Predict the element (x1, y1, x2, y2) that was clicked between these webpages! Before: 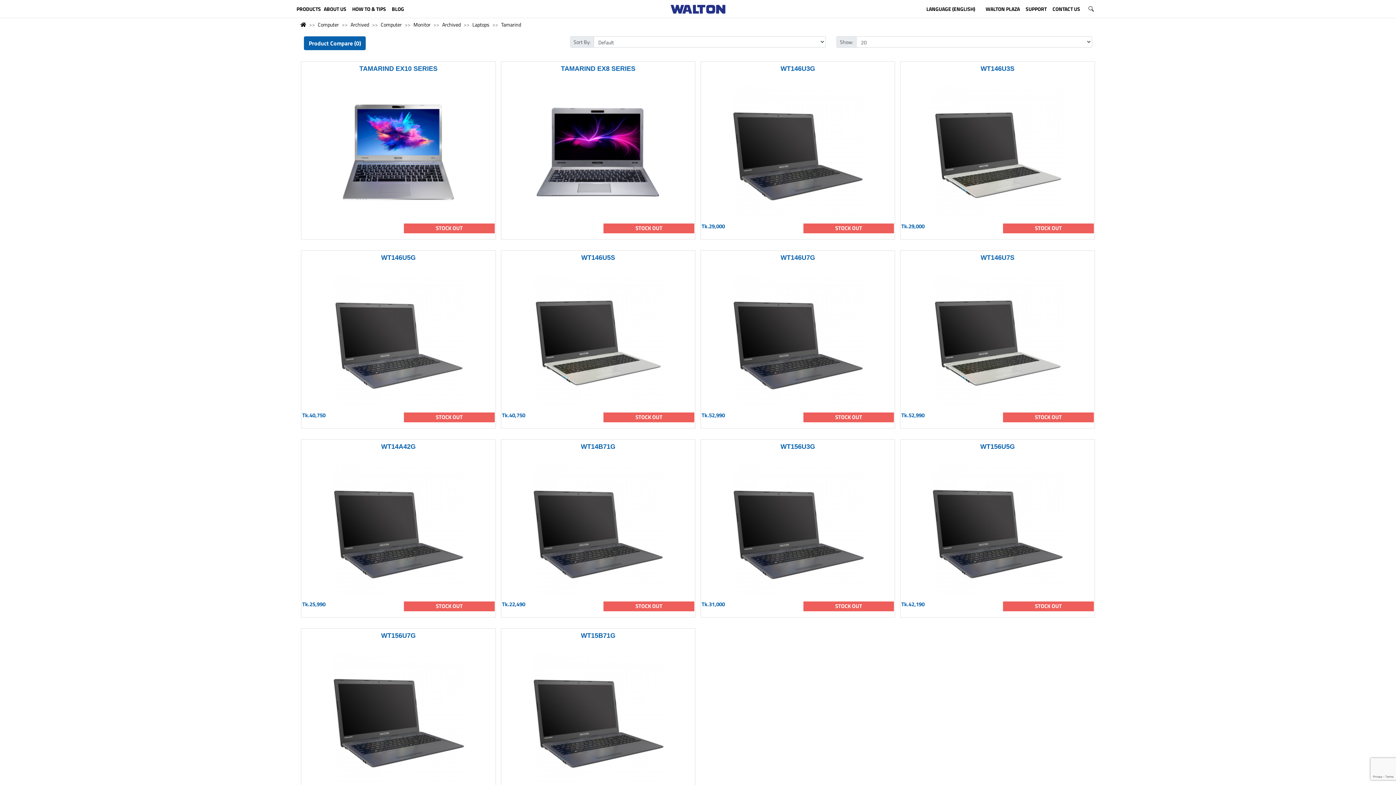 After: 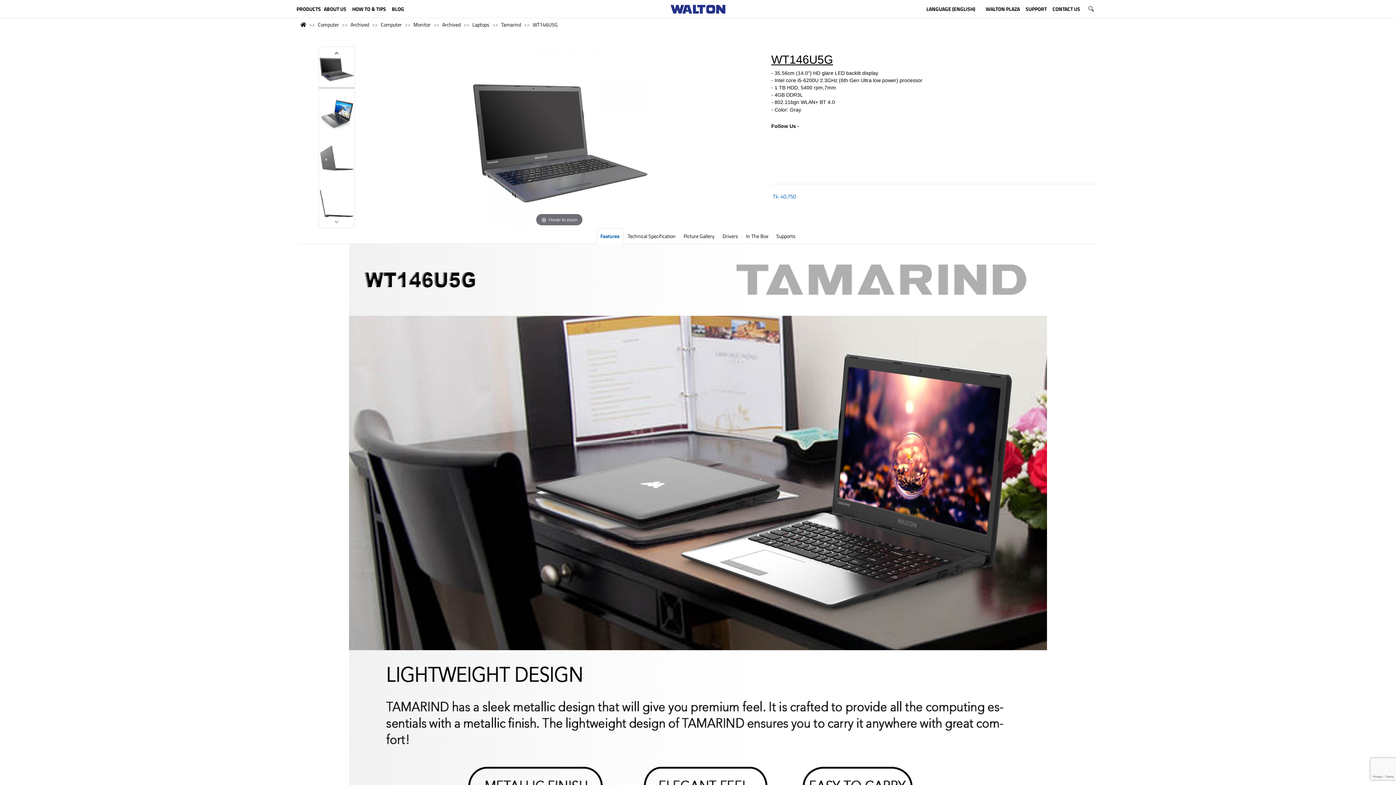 Action: label: WT146U5G bbox: (381, 254, 415, 261)